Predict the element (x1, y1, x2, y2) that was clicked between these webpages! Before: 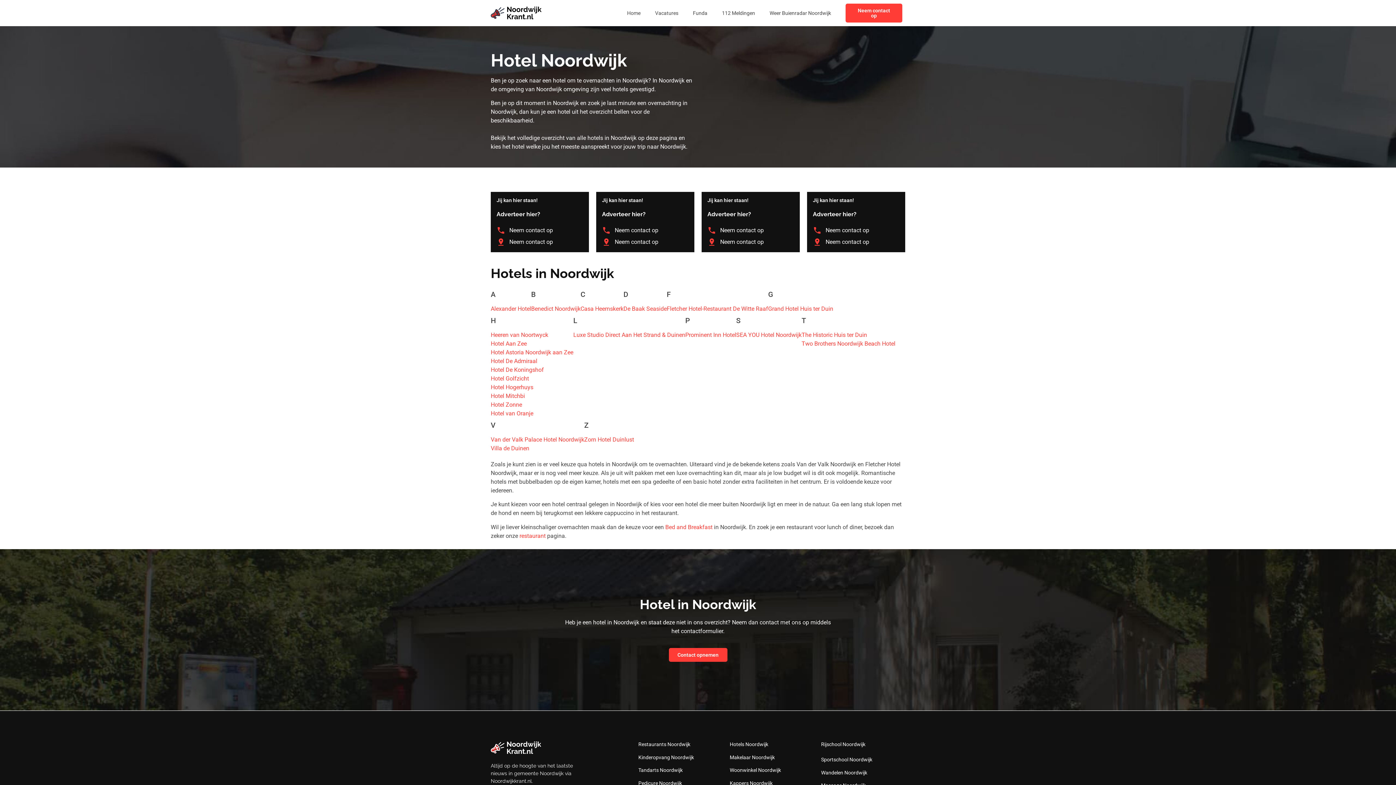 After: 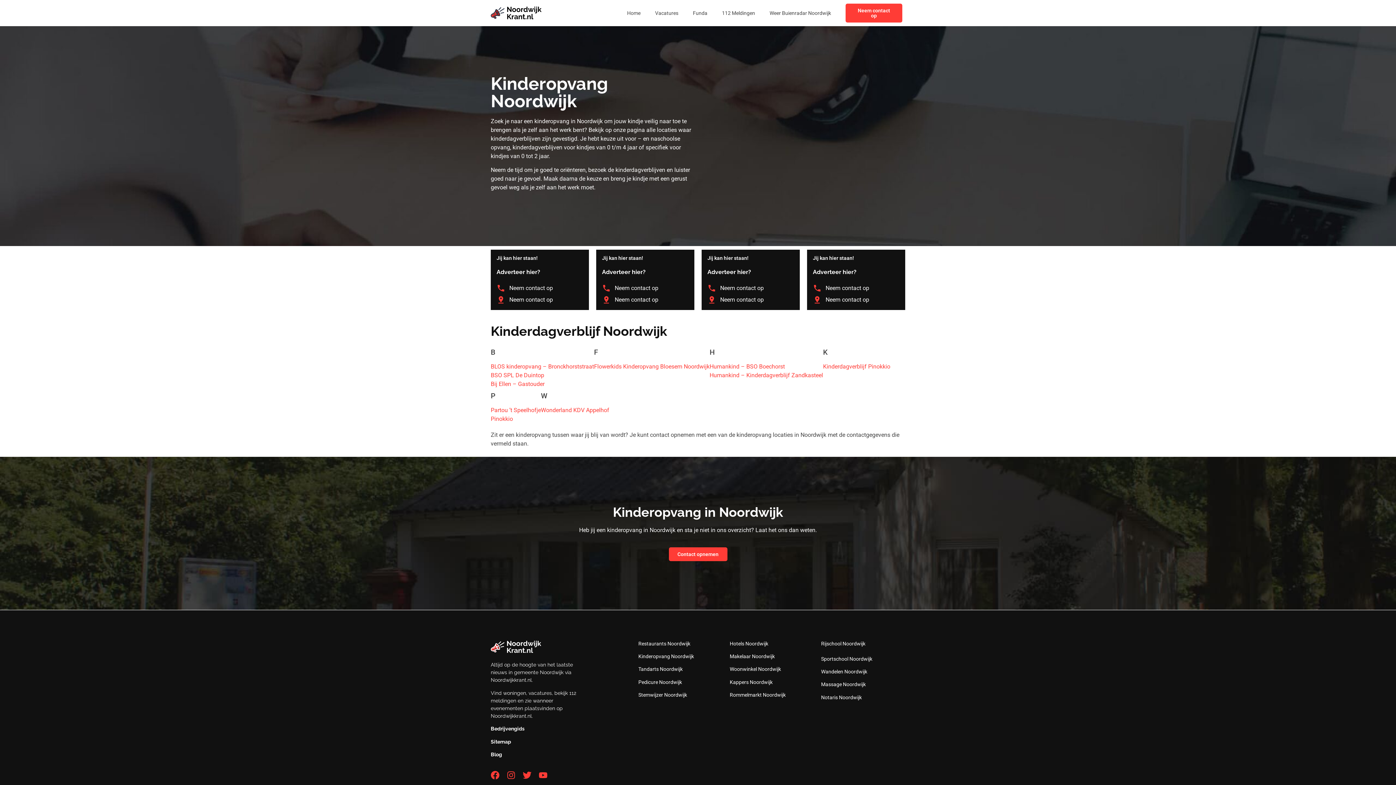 Action: label: Kinderopvang Noordwijk bbox: (638, 754, 694, 760)